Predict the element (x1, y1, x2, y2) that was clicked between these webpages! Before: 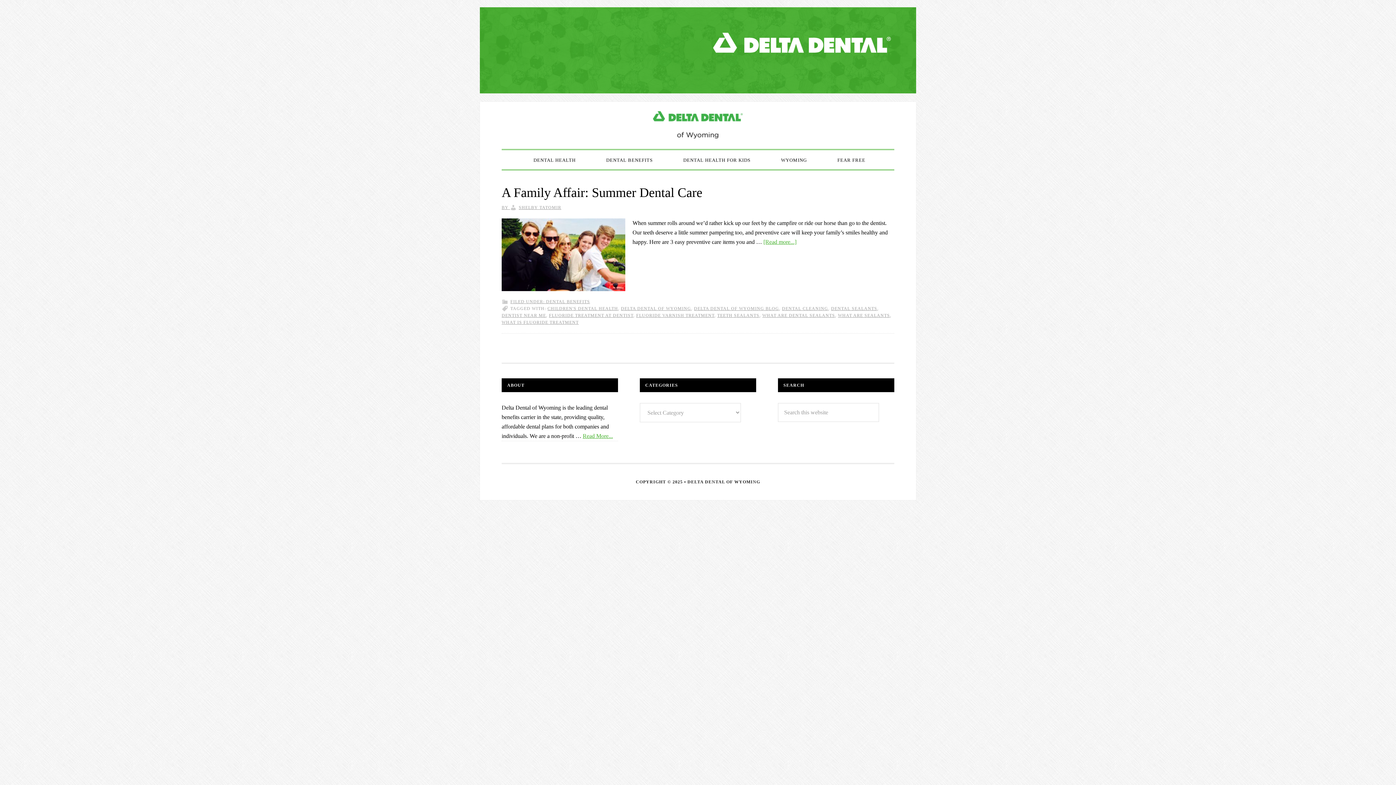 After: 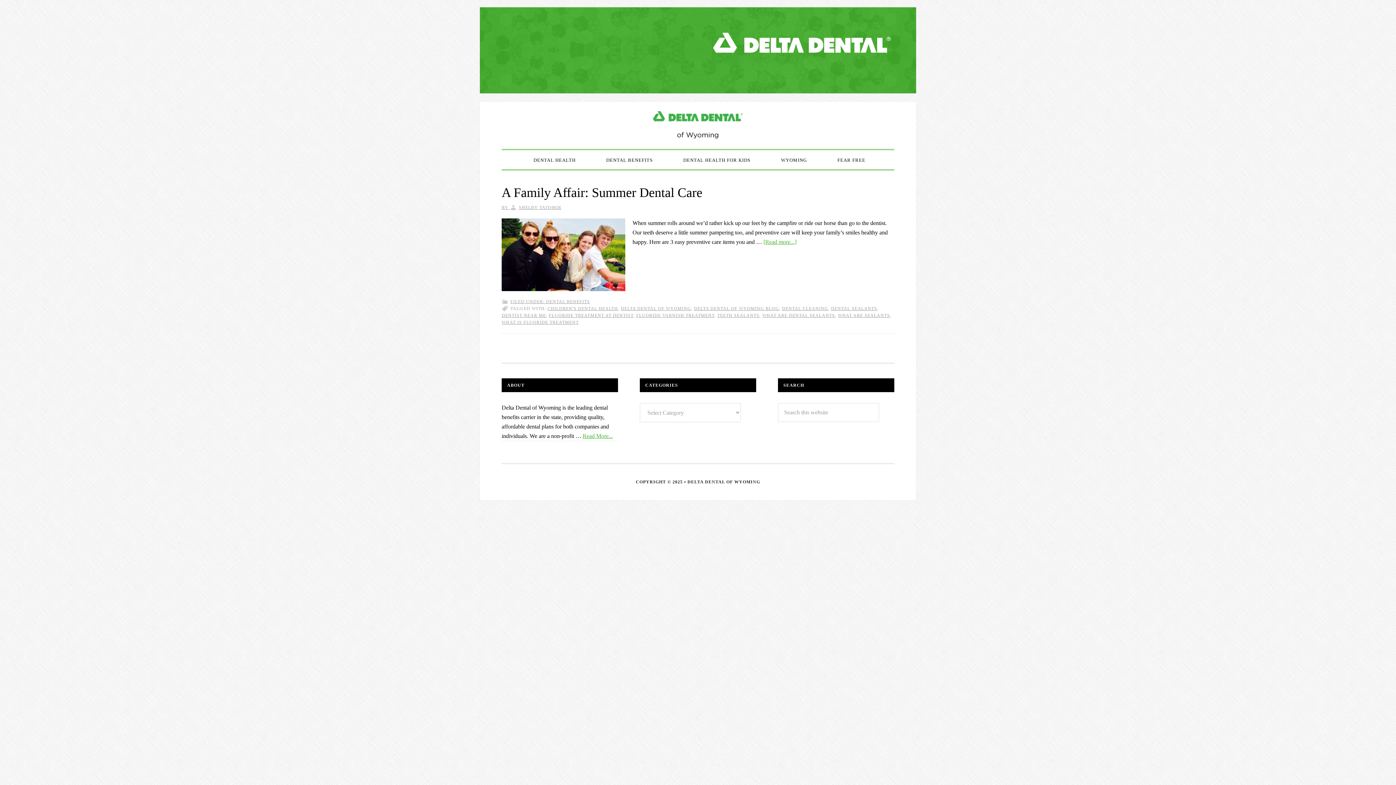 Action: label: WHAT IS FLUORIDE TREATMENT bbox: (501, 320, 578, 325)